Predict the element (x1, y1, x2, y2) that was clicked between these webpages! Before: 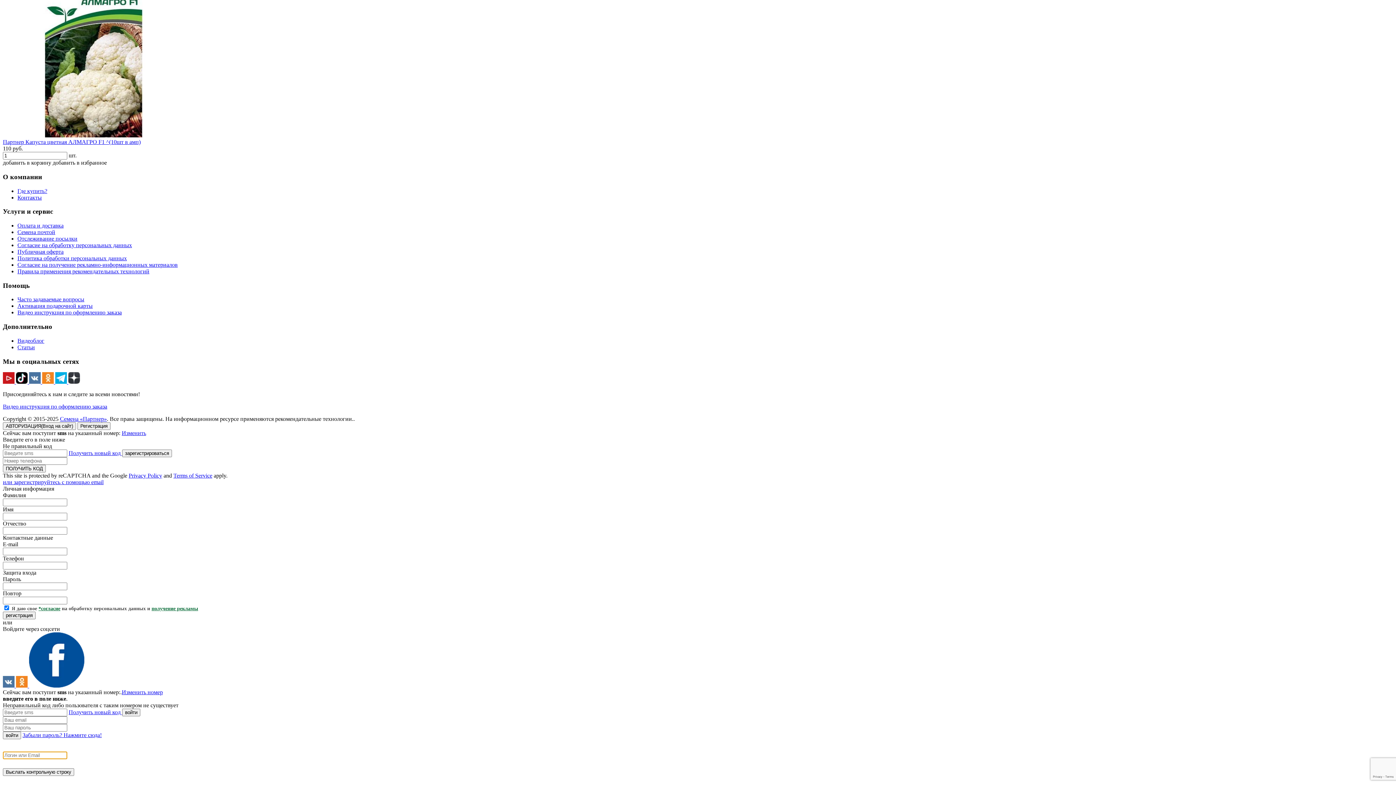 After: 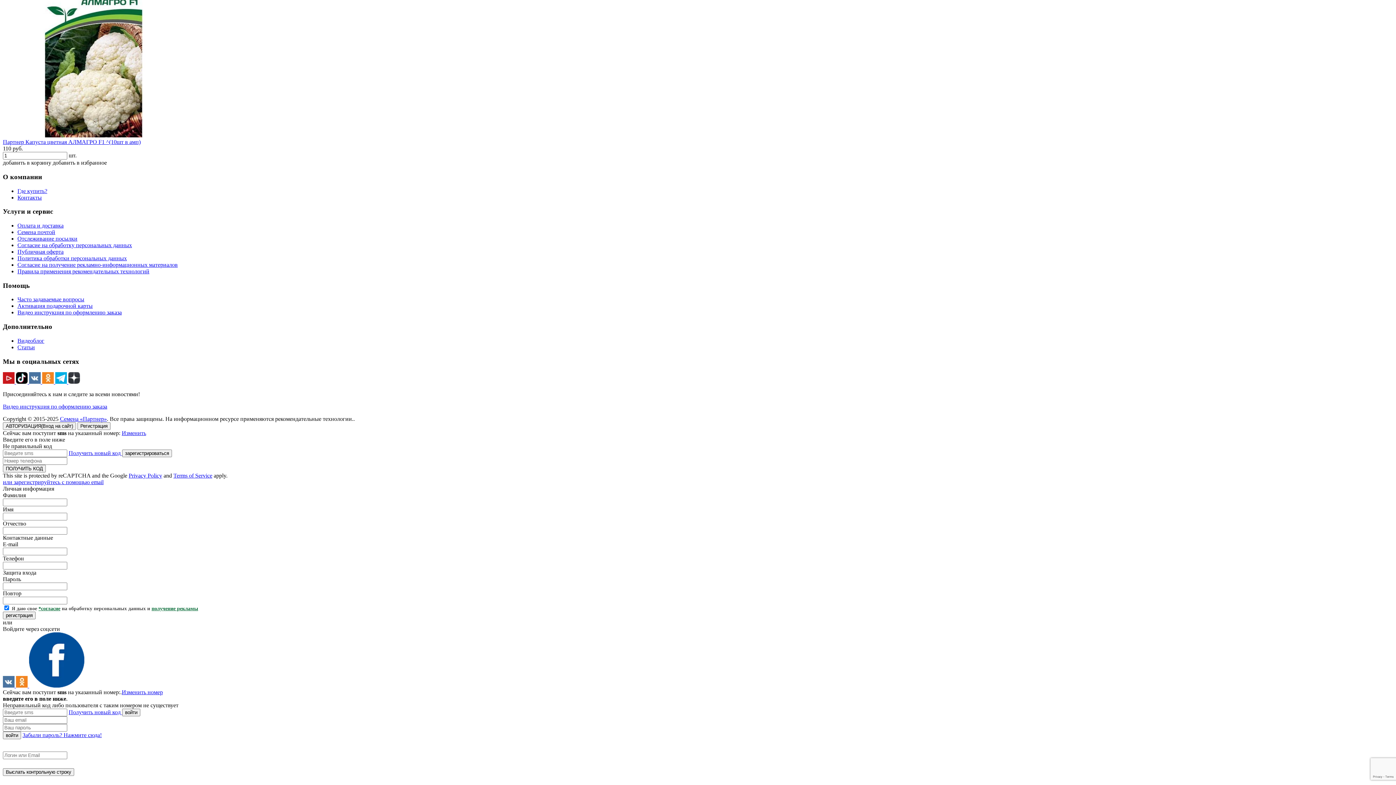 Action: label: добавить в избранное bbox: (52, 159, 106, 165)